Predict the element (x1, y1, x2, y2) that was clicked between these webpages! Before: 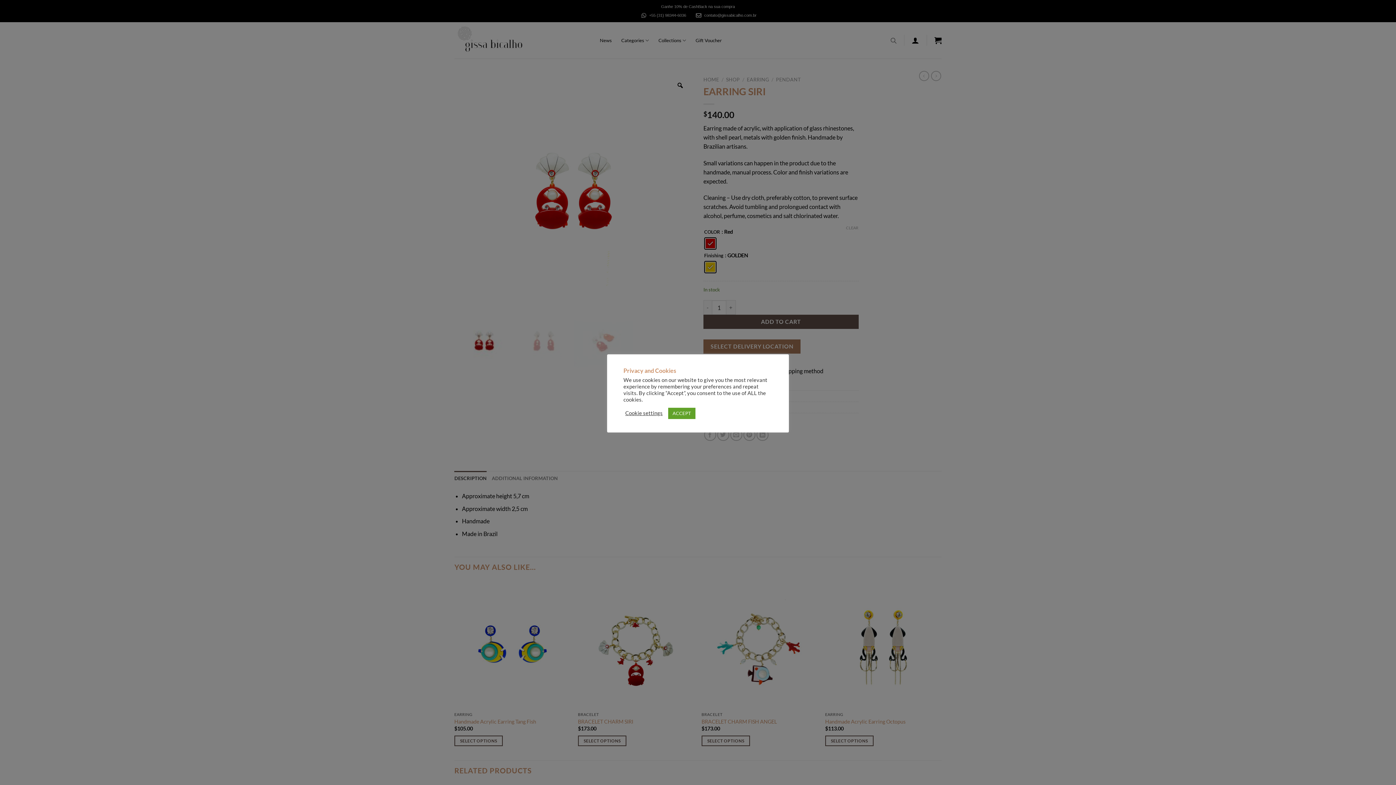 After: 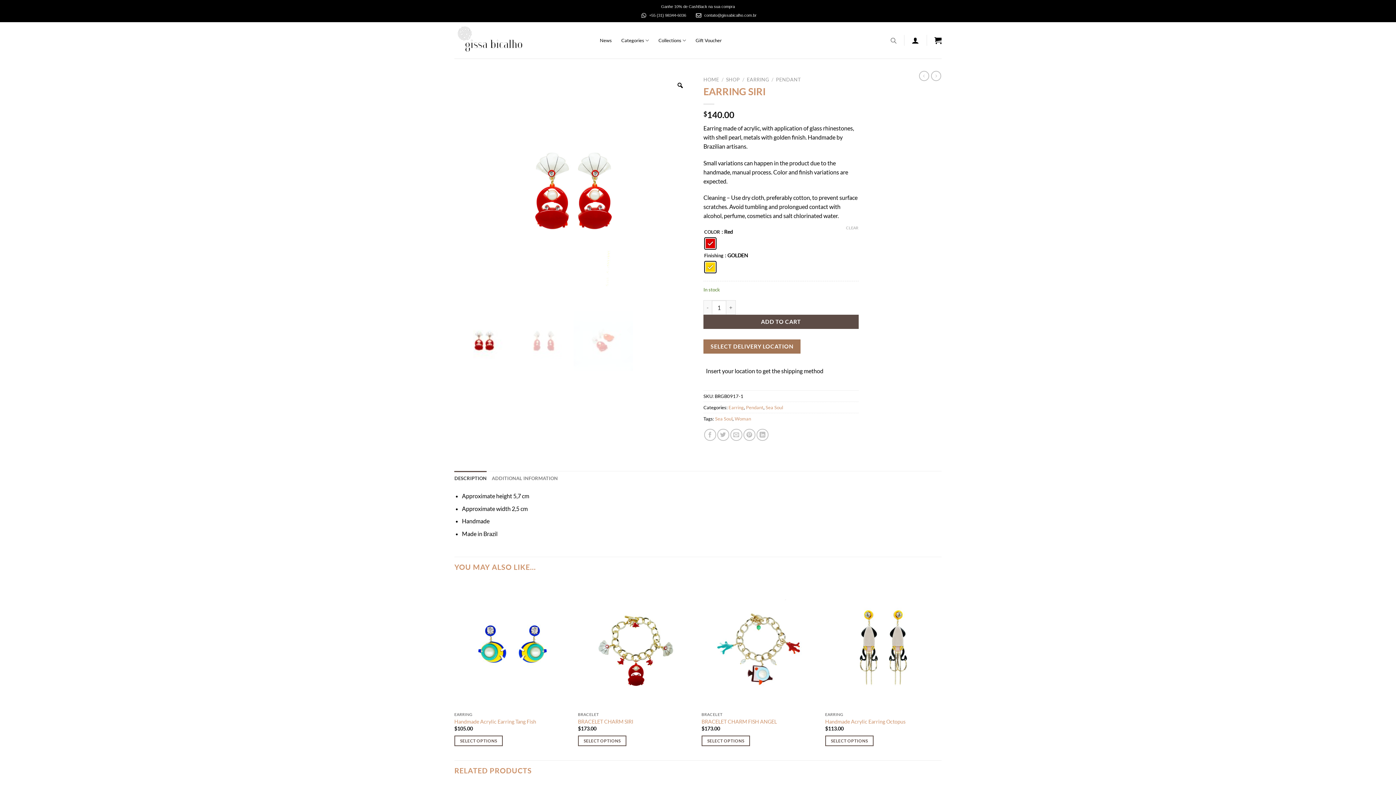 Action: label: ACCEPT bbox: (668, 407, 695, 419)